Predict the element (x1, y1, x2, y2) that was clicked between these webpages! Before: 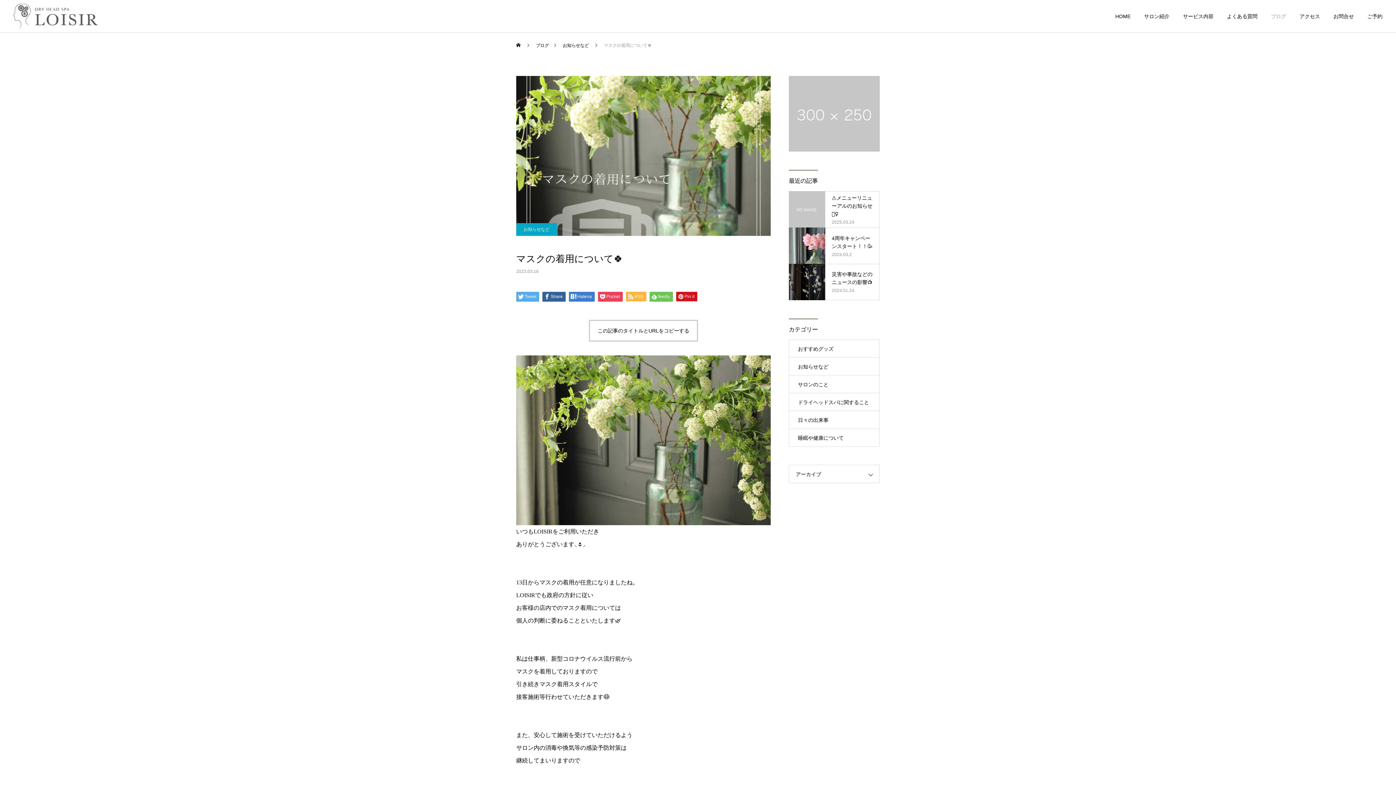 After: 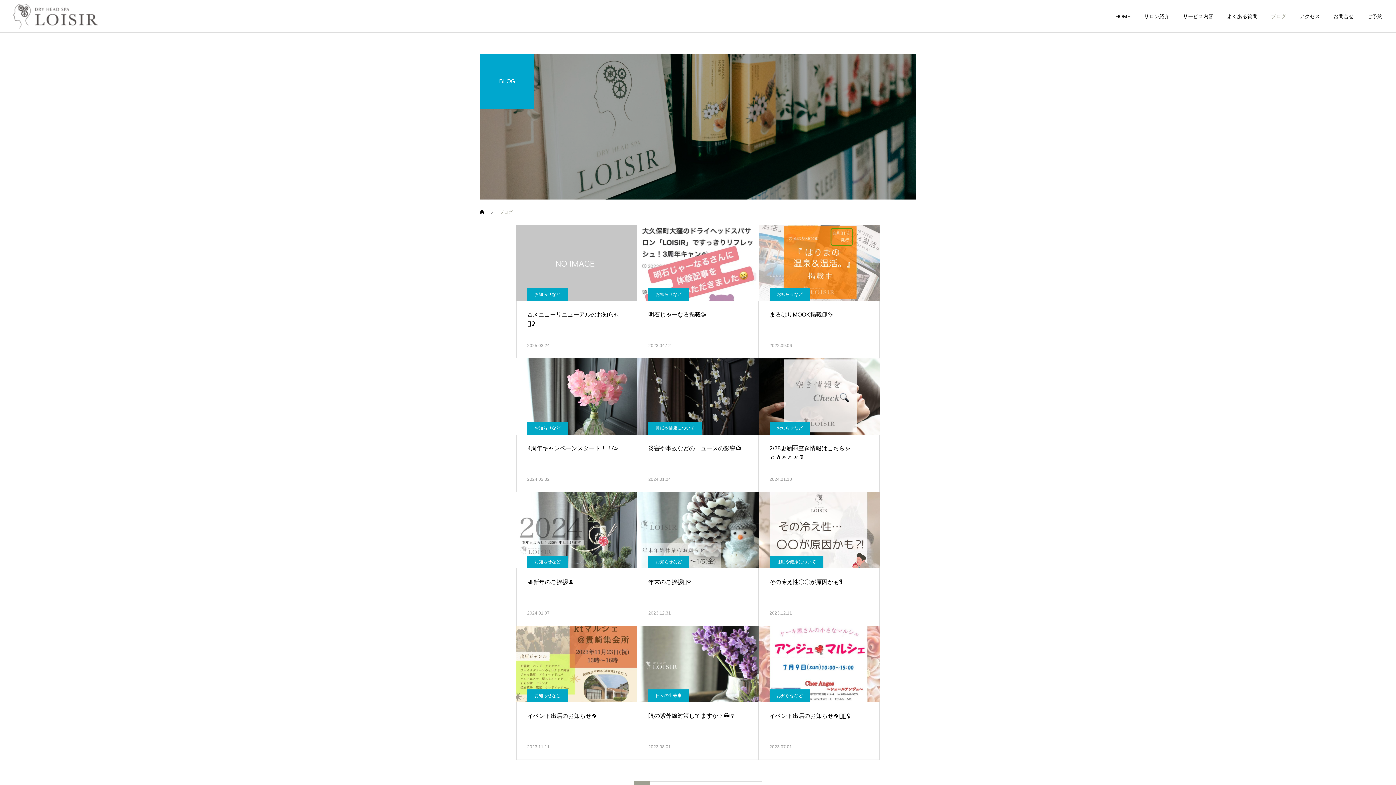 Action: bbox: (536, 32, 549, 57) label: ブログ